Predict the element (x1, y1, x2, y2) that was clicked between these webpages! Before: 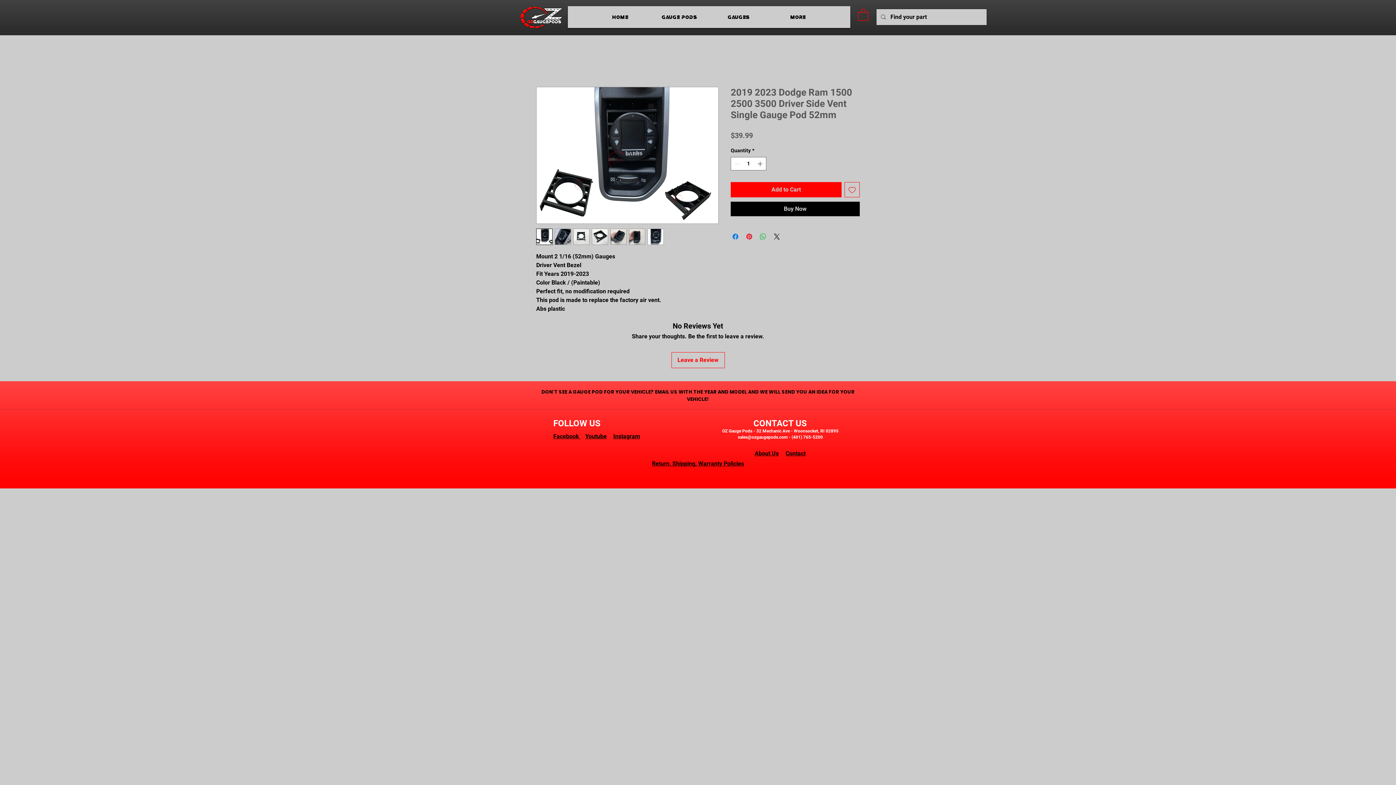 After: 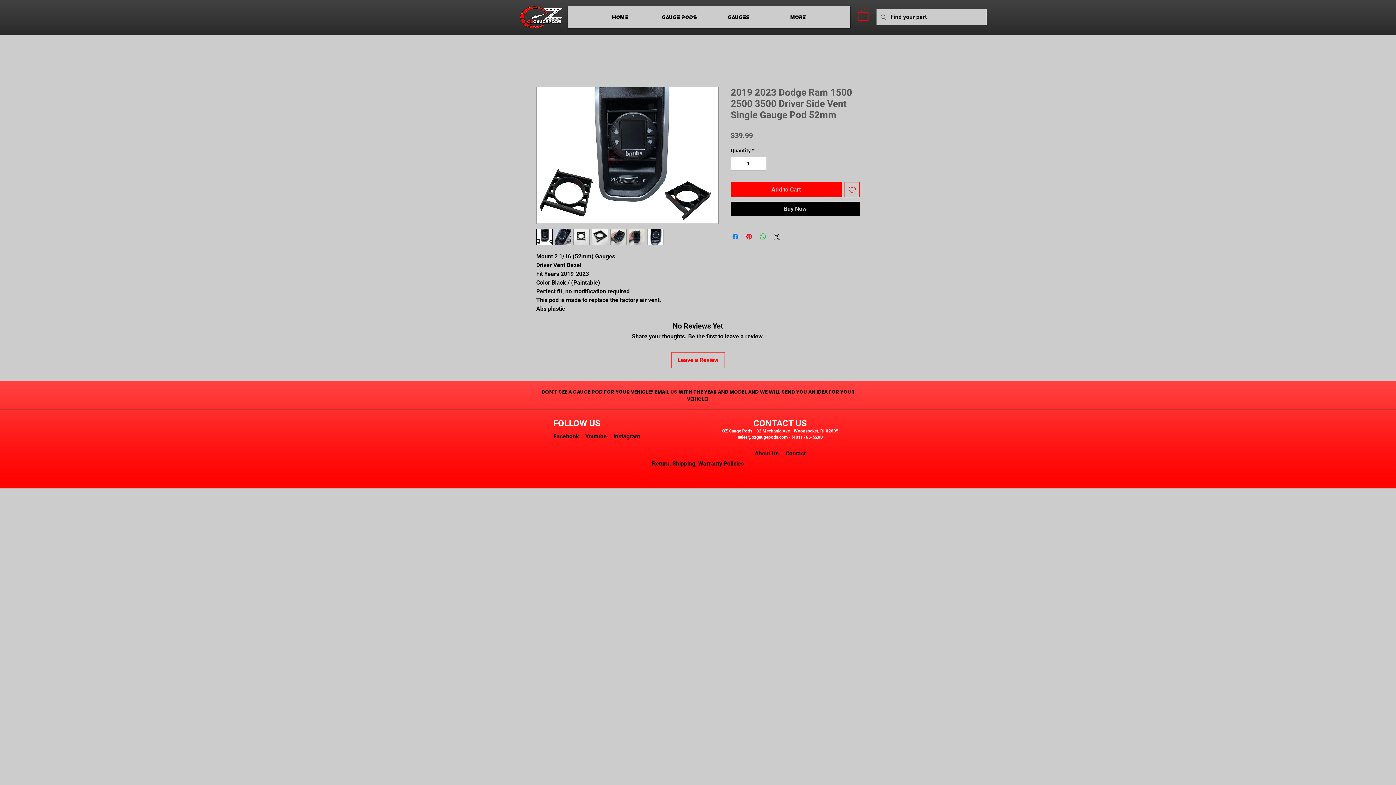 Action: bbox: (629, 228, 645, 244)